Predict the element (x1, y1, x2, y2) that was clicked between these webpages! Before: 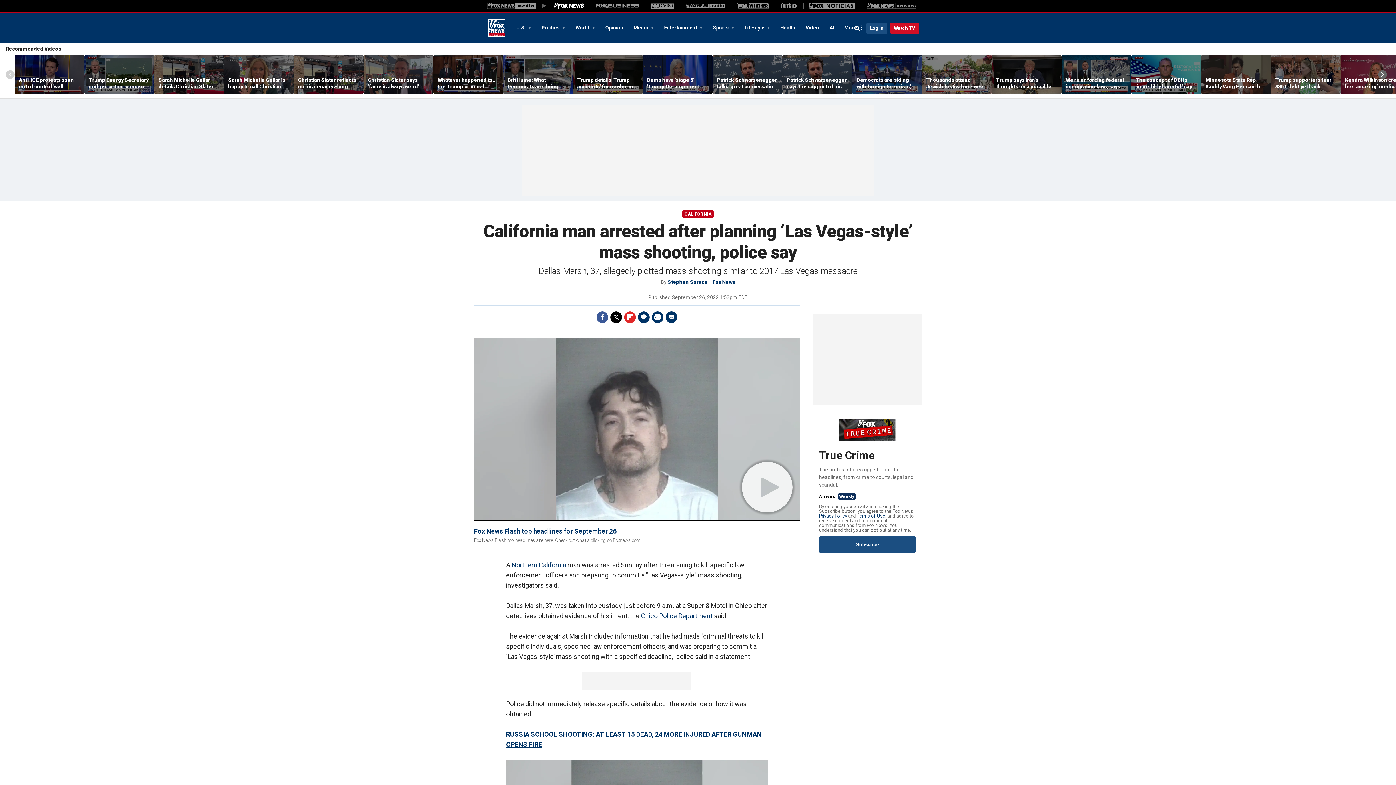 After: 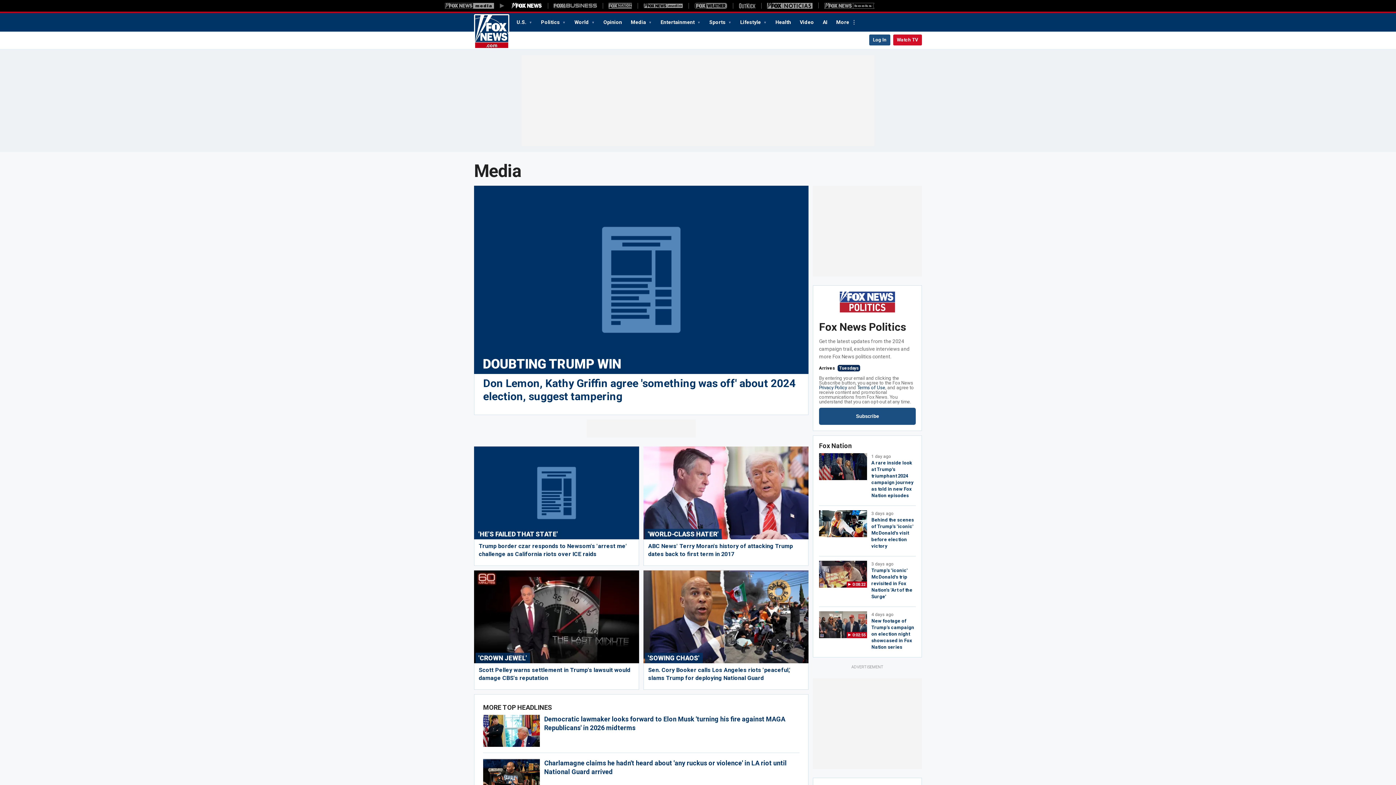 Action: label: Media  bbox: (628, 21, 659, 33)